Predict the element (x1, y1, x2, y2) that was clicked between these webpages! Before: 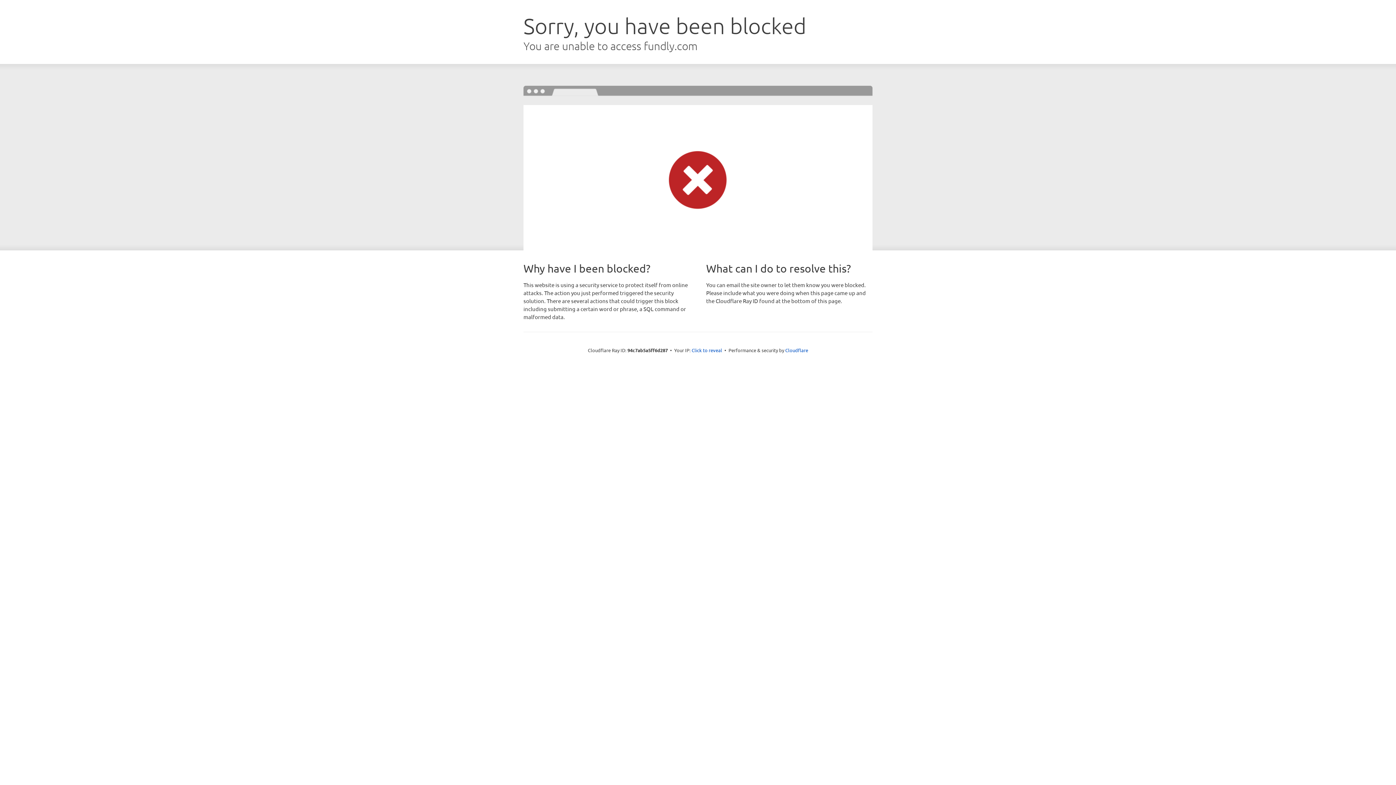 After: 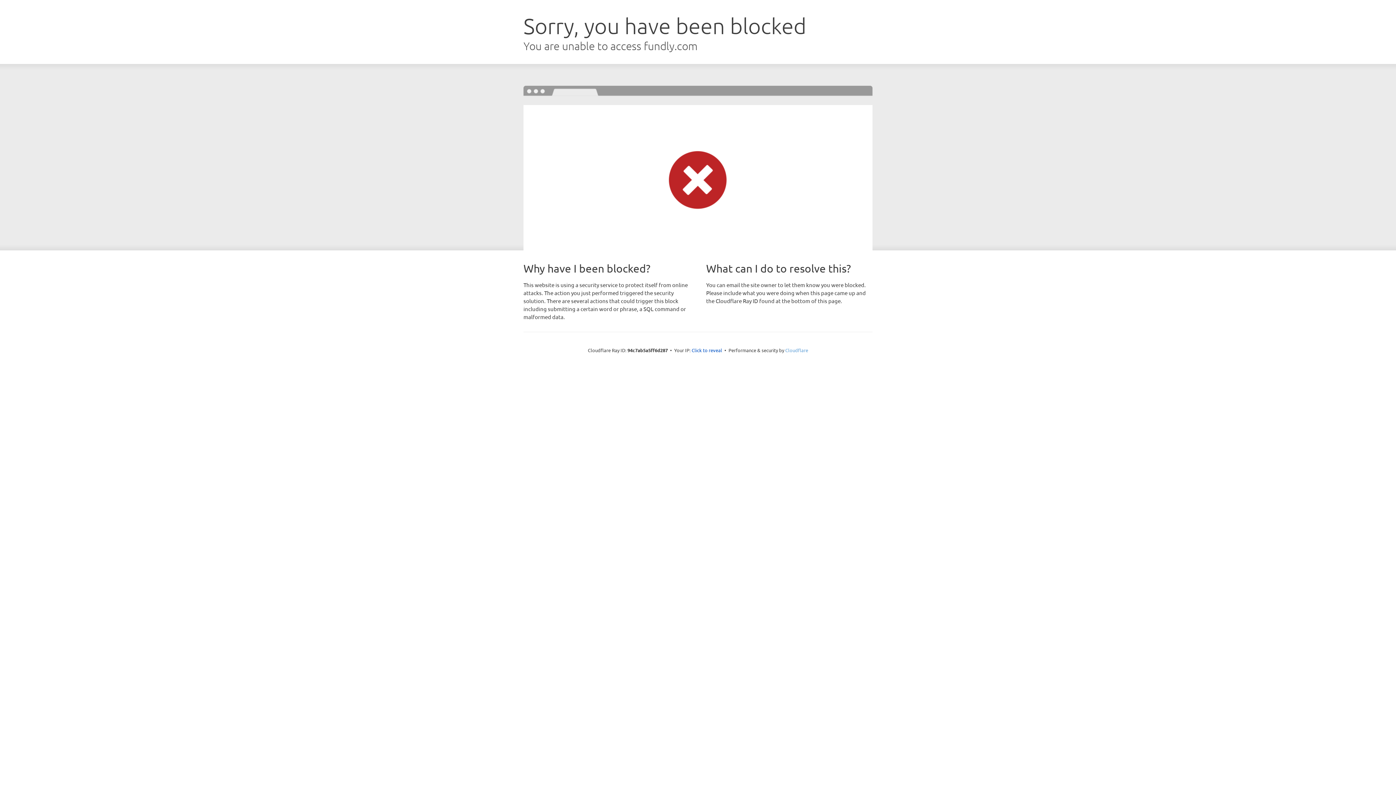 Action: label: Cloudflare bbox: (785, 347, 808, 353)